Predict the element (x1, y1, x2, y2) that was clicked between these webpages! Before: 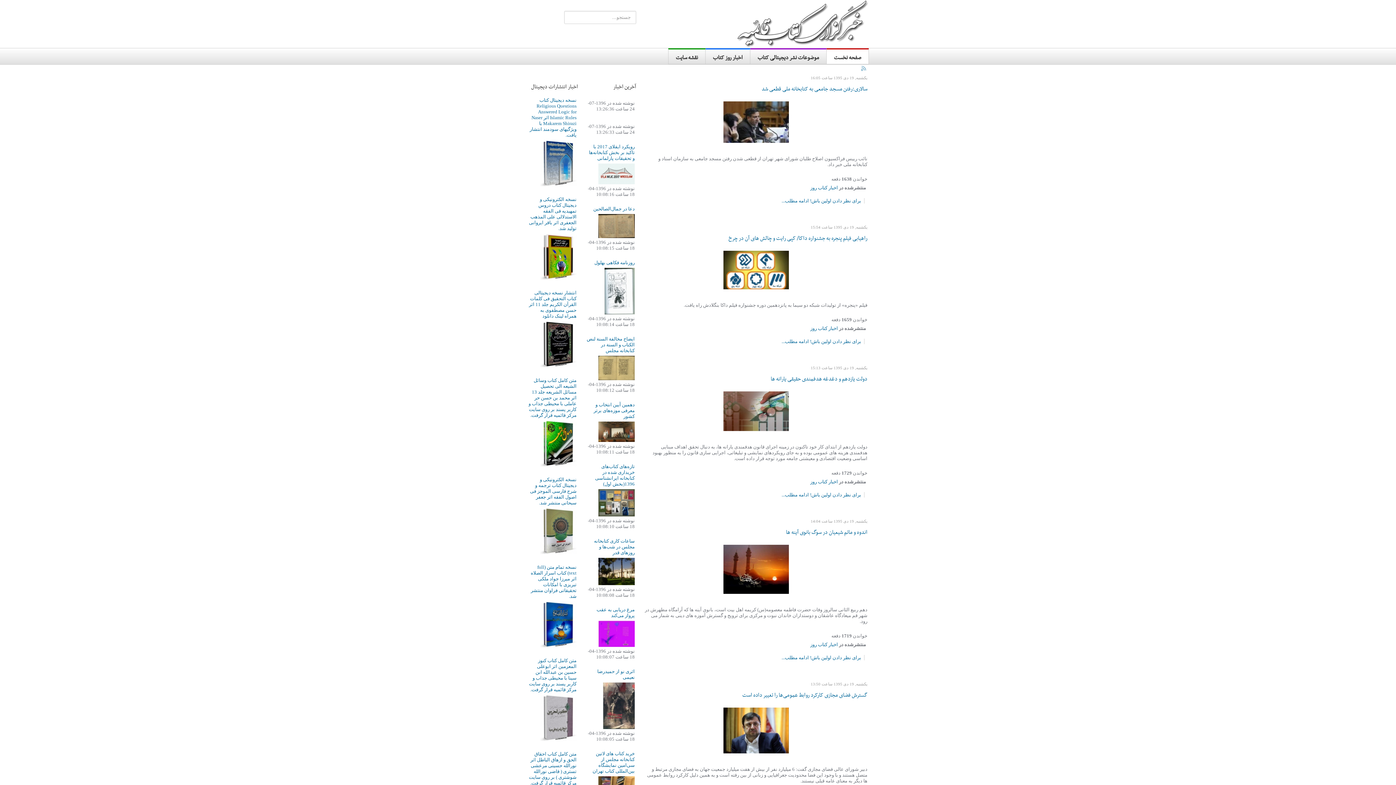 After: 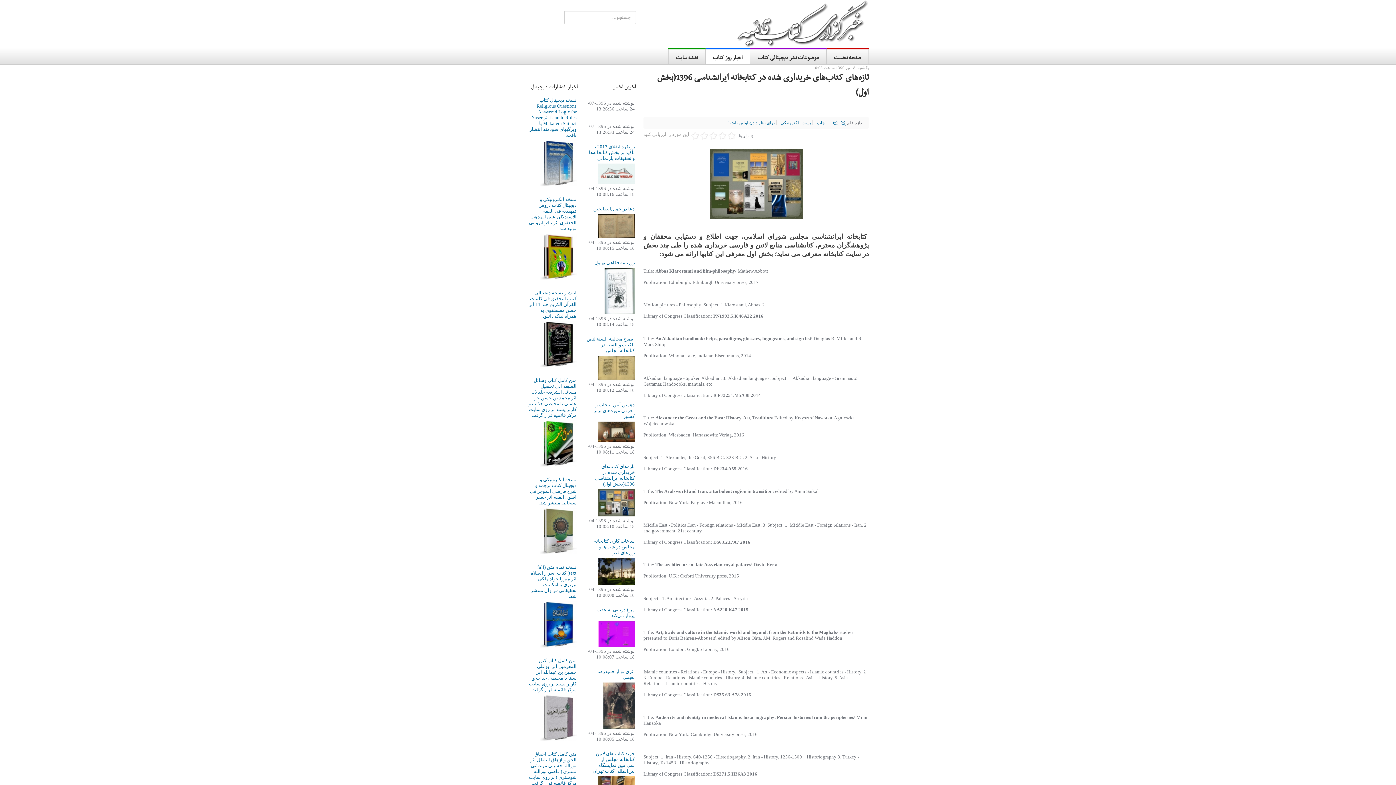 Action: label: تازه‌های کتاب‌های خریداری شده در کتابخانه ایرانشناسی 1396(بخش اول) bbox: (595, 464, 634, 486)